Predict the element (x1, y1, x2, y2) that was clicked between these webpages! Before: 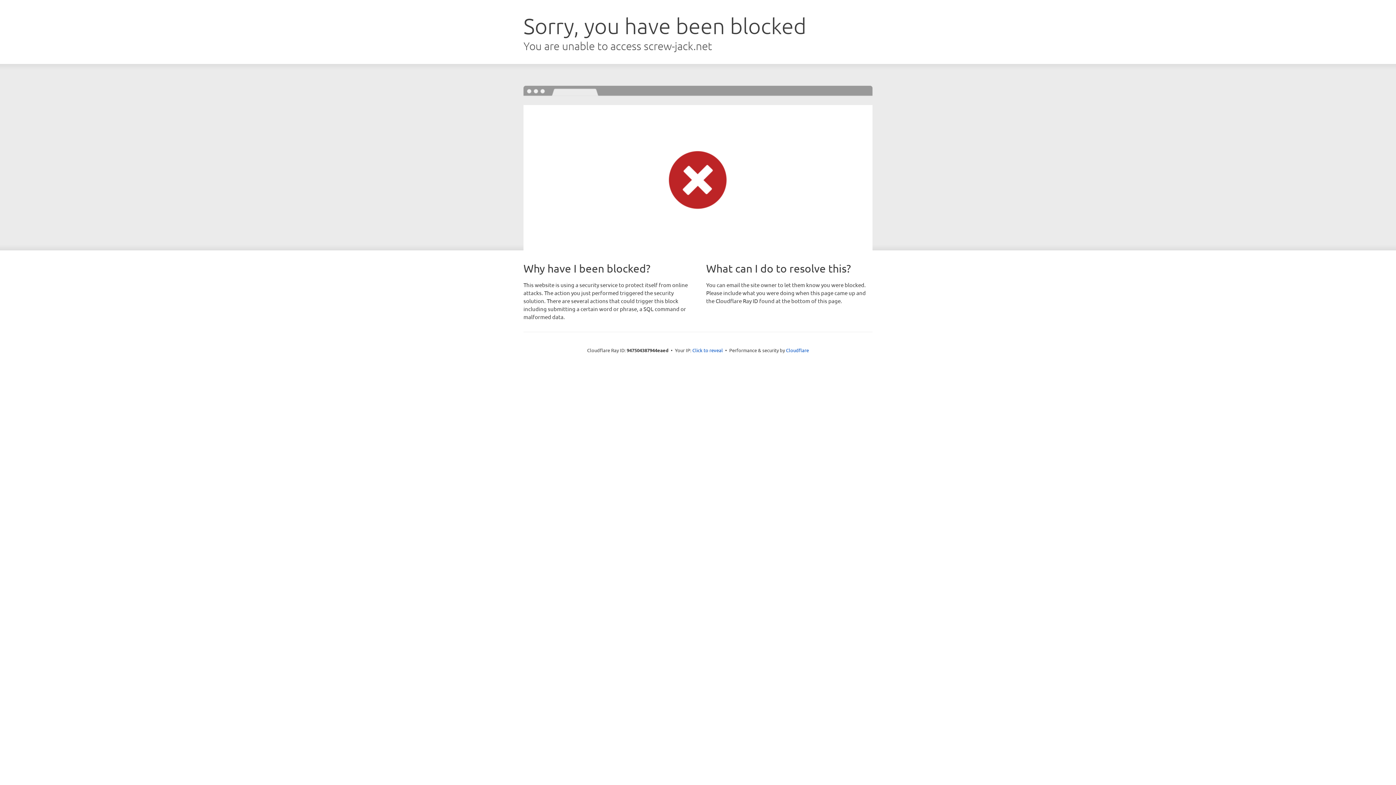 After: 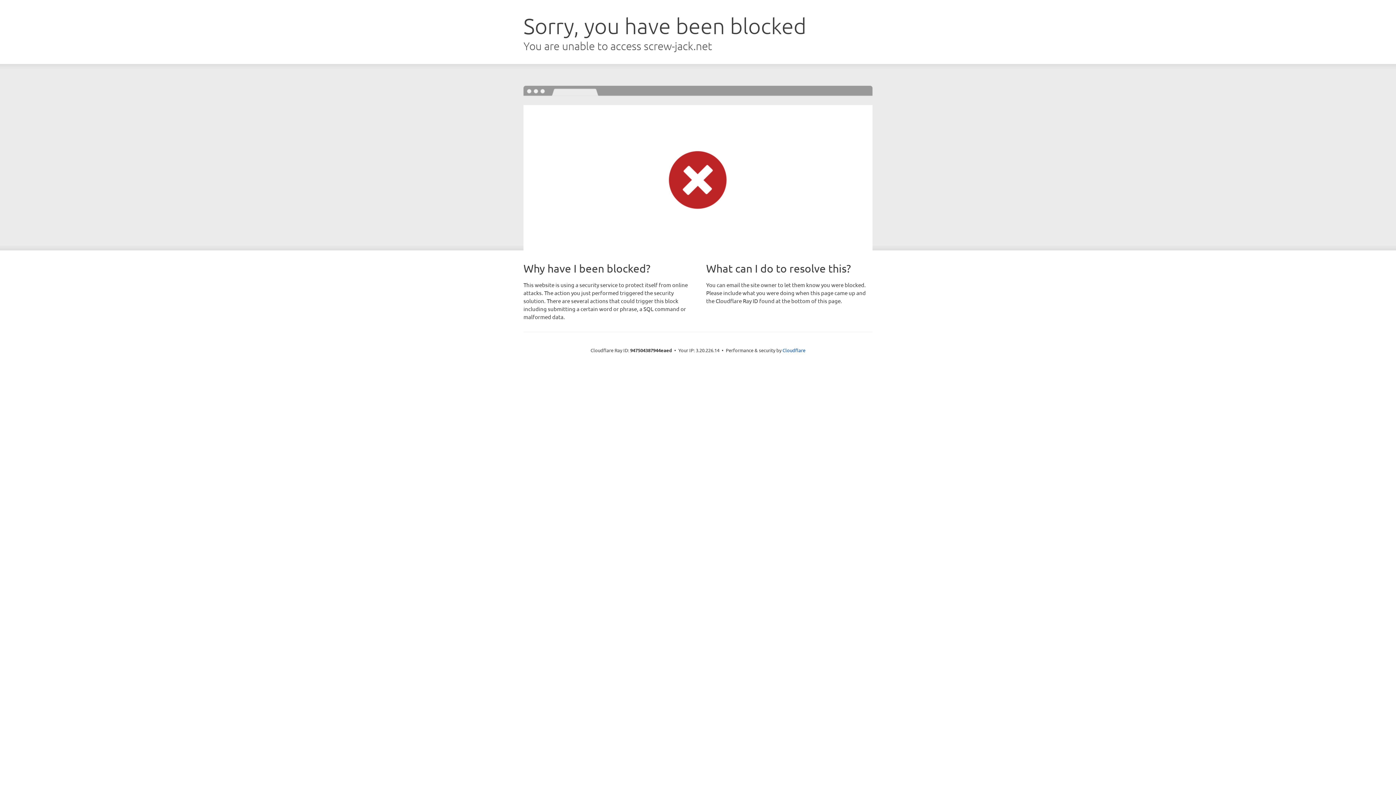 Action: bbox: (692, 346, 723, 353) label: Click to reveal